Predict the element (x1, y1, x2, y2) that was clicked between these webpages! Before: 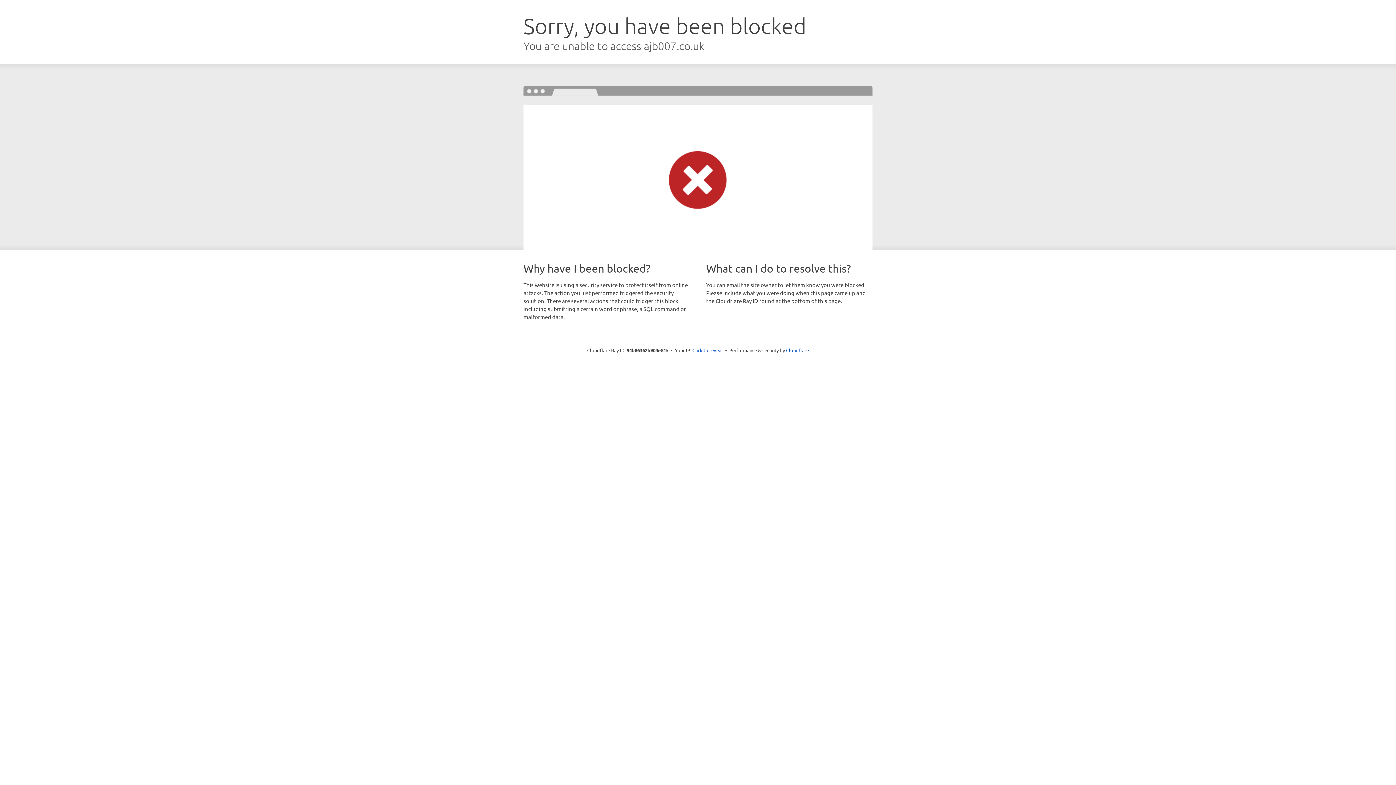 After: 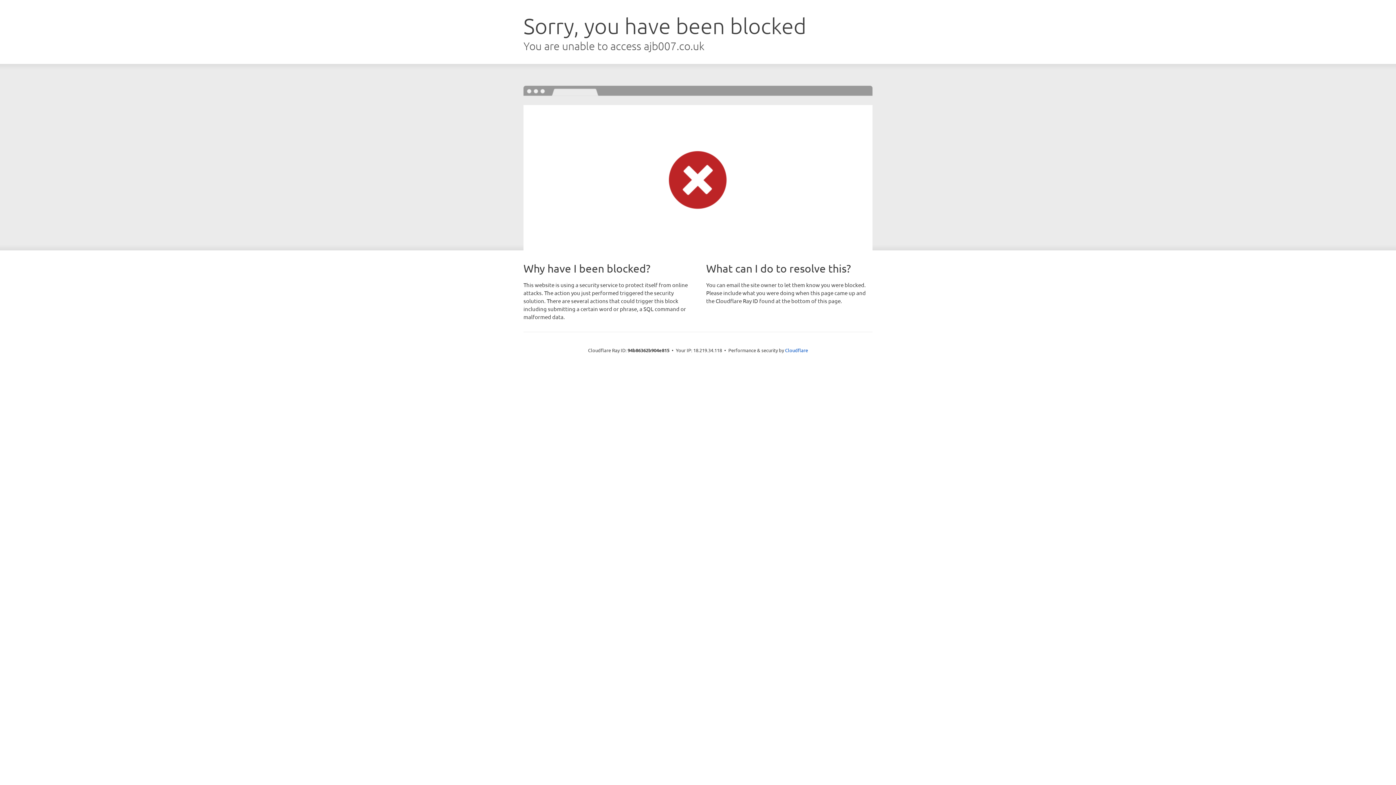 Action: bbox: (692, 346, 723, 353) label: Click to reveal